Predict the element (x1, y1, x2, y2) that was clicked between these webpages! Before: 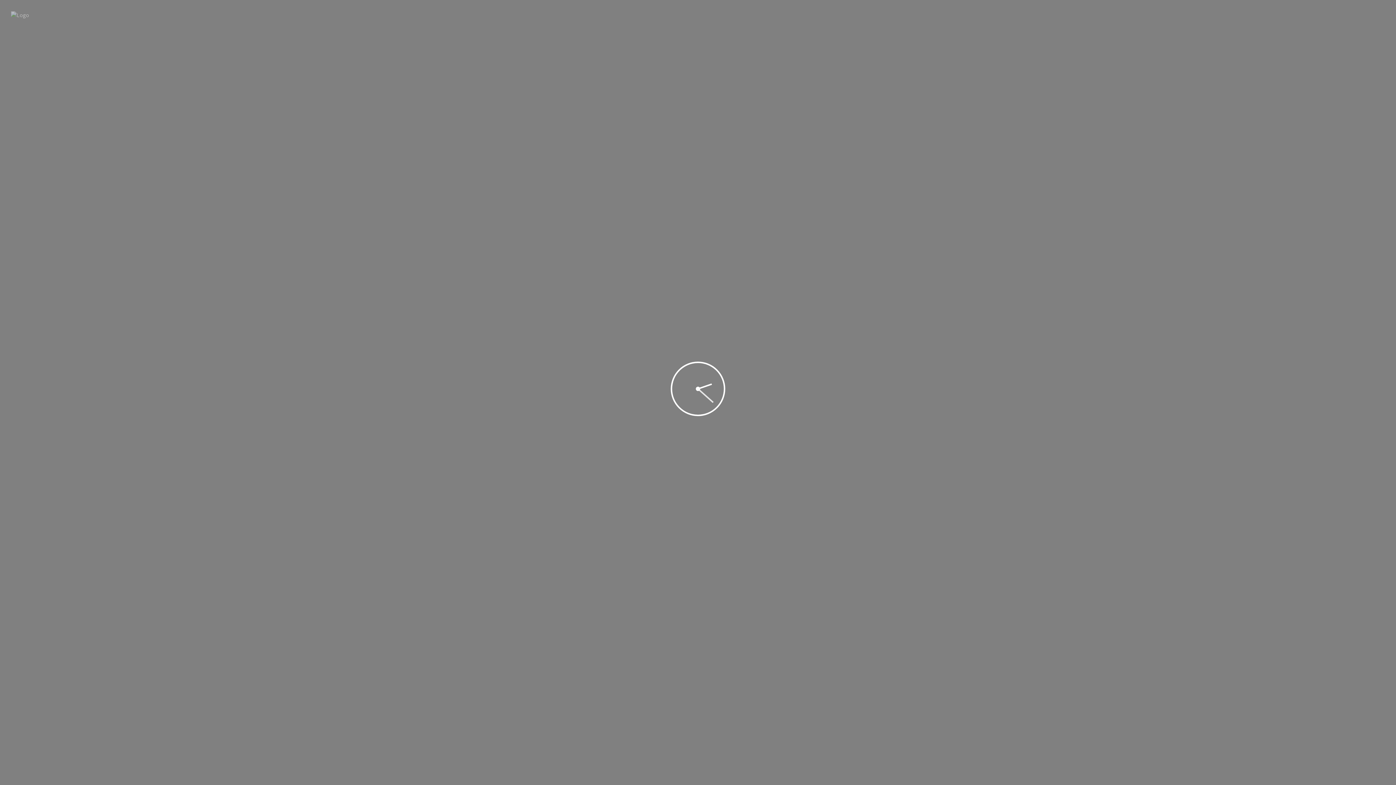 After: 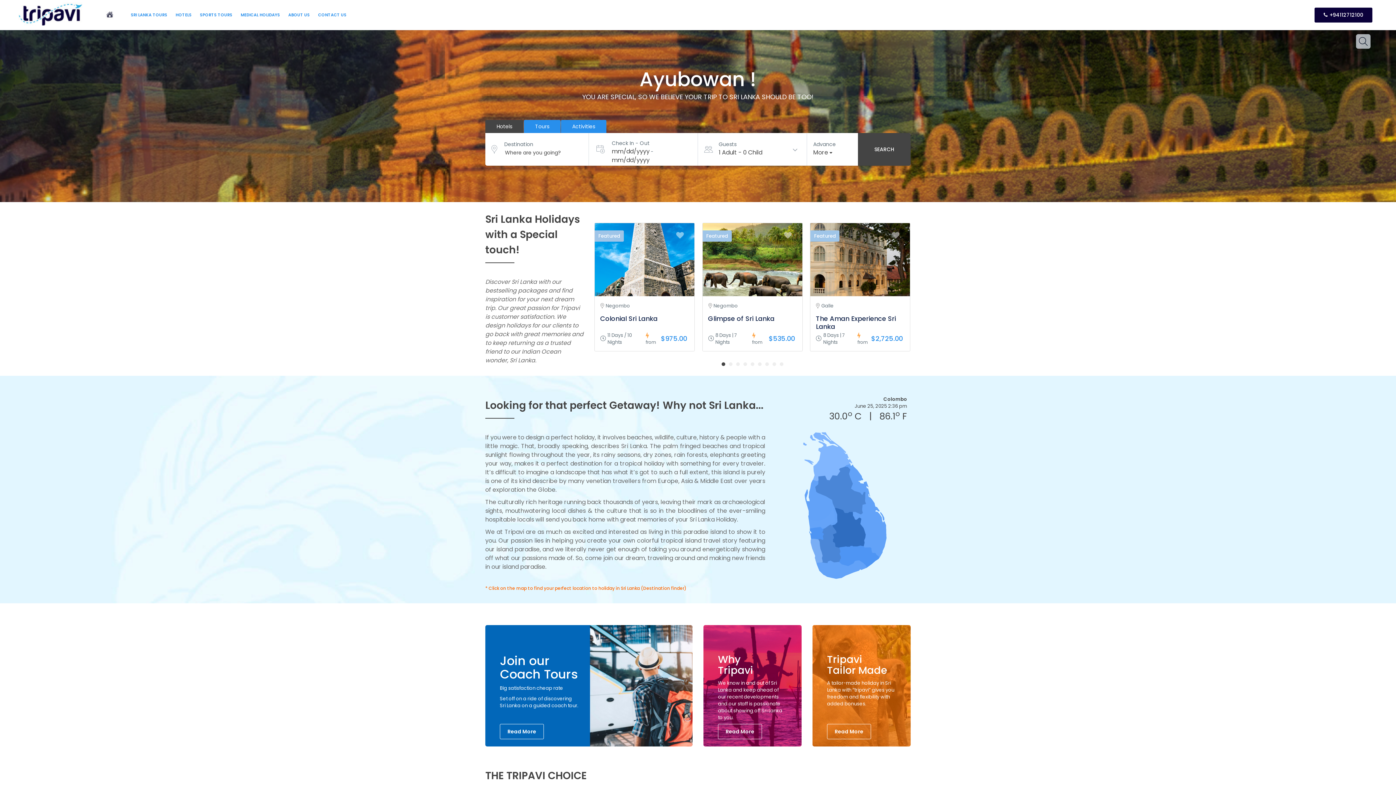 Action: bbox: (10, 10, 29, 19)